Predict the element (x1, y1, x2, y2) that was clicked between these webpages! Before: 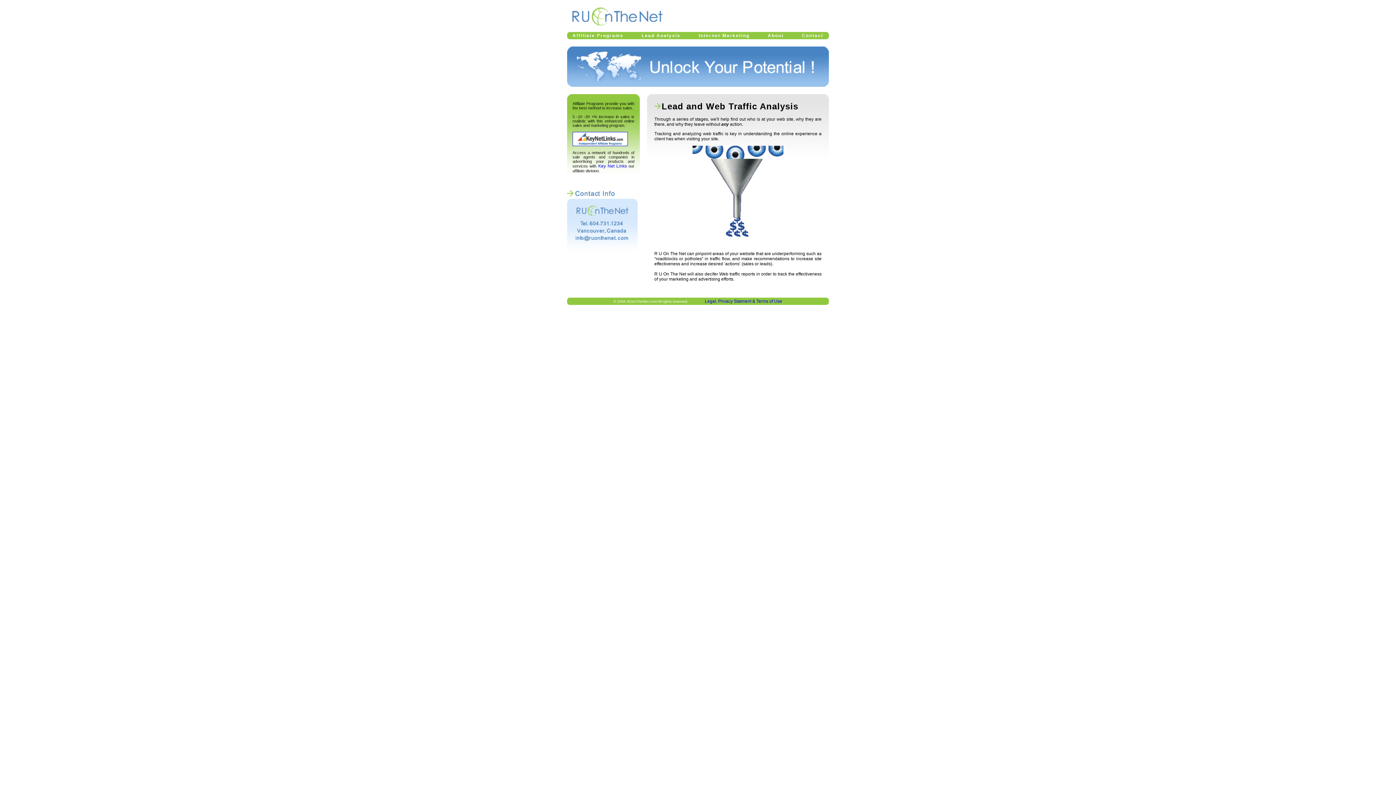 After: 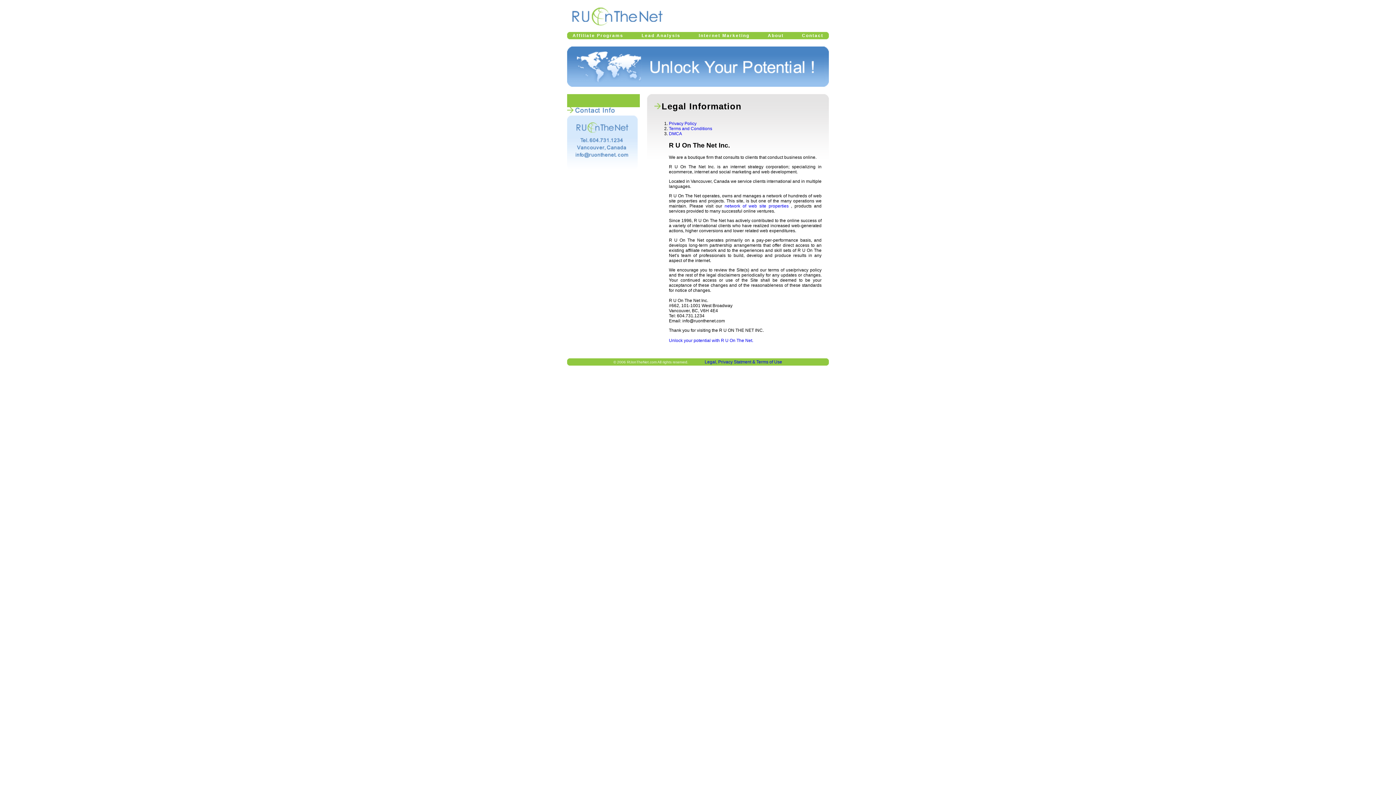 Action: bbox: (704, 298, 782, 304) label: Legal, Privacy Statment & Terms of Use